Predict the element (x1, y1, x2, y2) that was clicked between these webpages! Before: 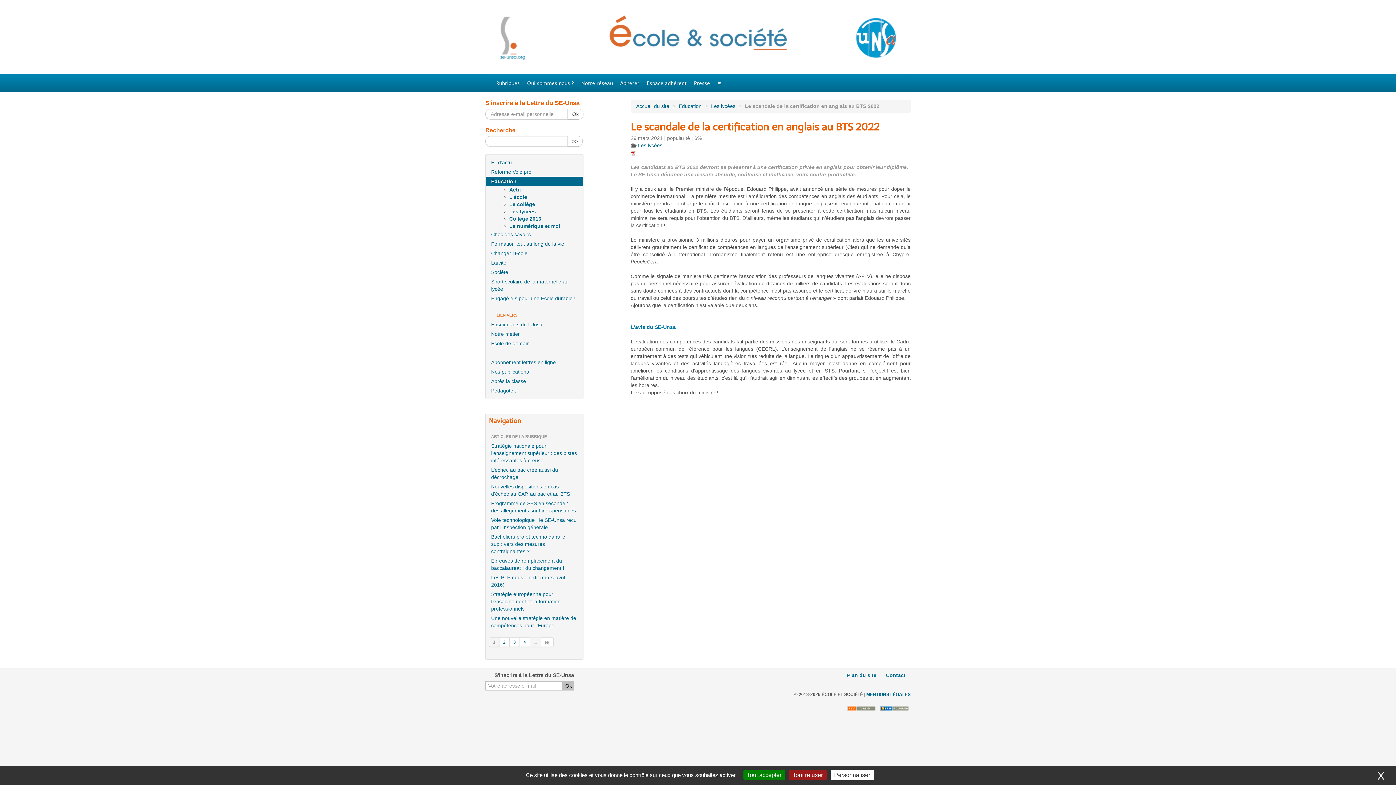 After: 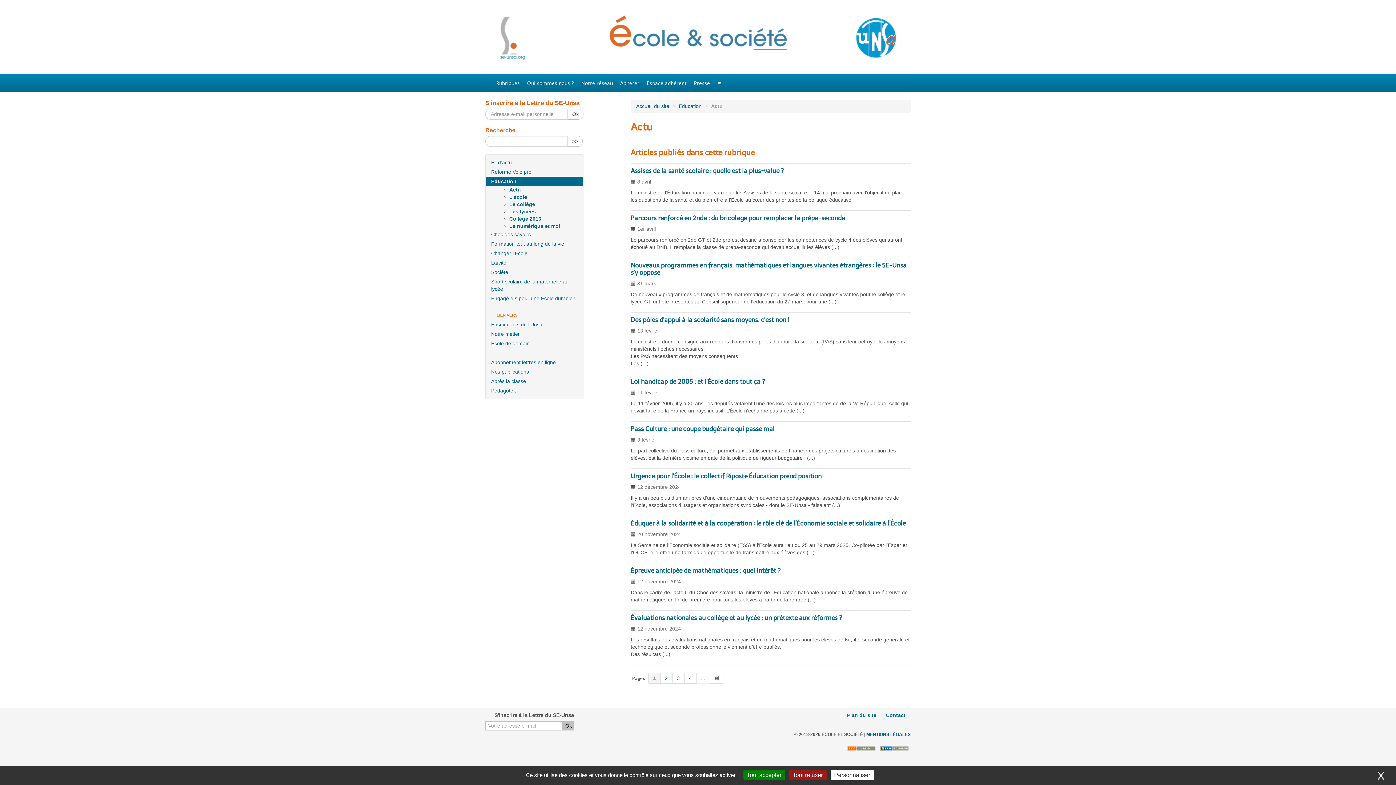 Action: label: Actu bbox: (509, 186, 521, 192)